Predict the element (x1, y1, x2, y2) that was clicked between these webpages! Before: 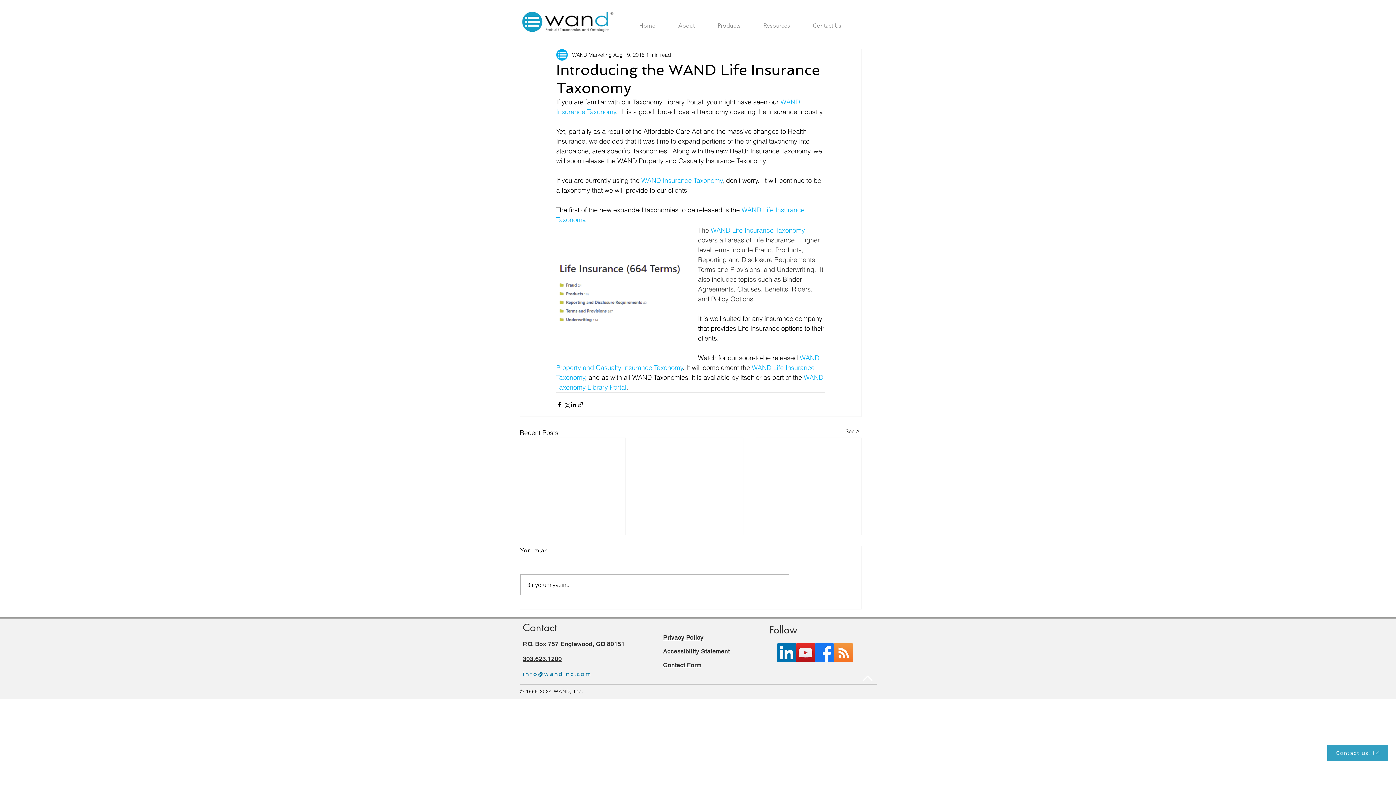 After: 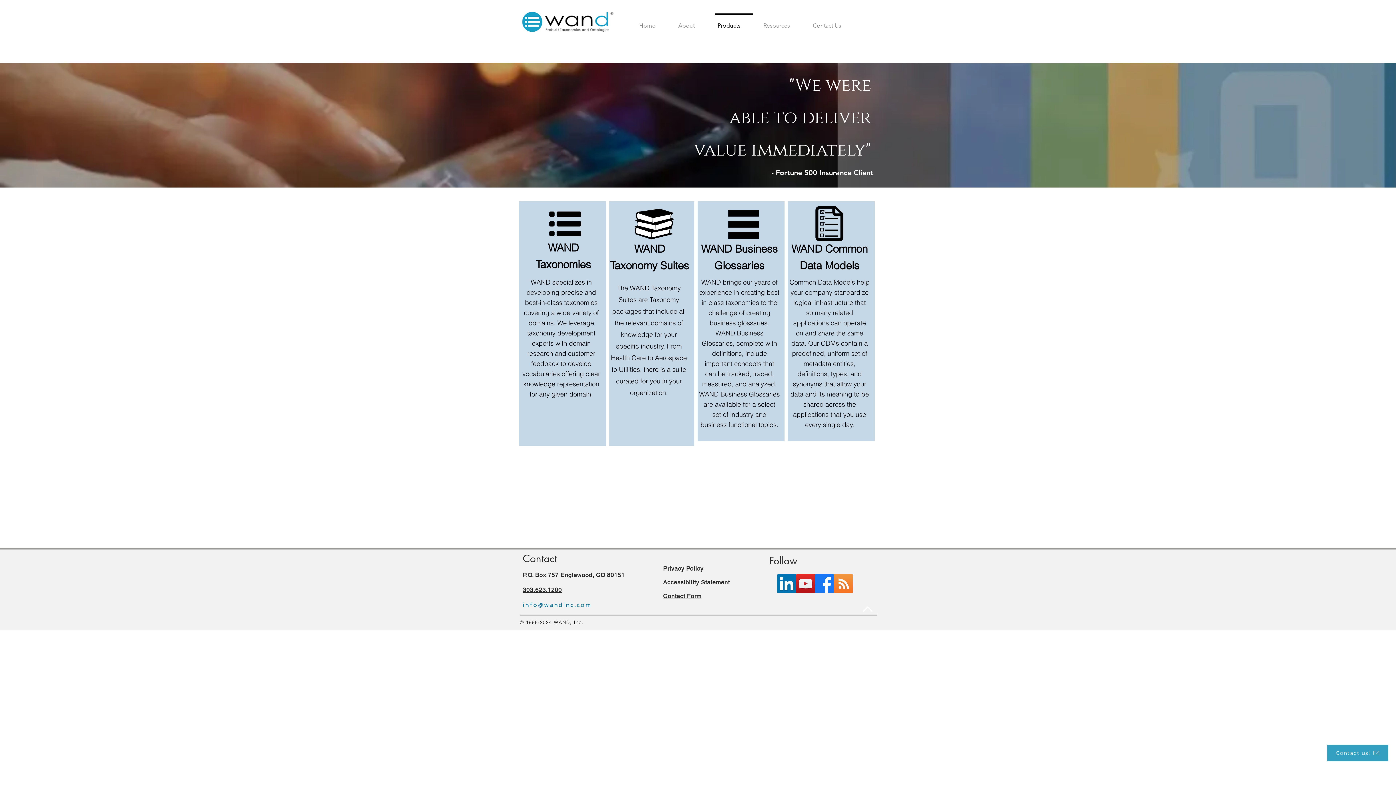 Action: label: Products bbox: (711, 13, 757, 31)